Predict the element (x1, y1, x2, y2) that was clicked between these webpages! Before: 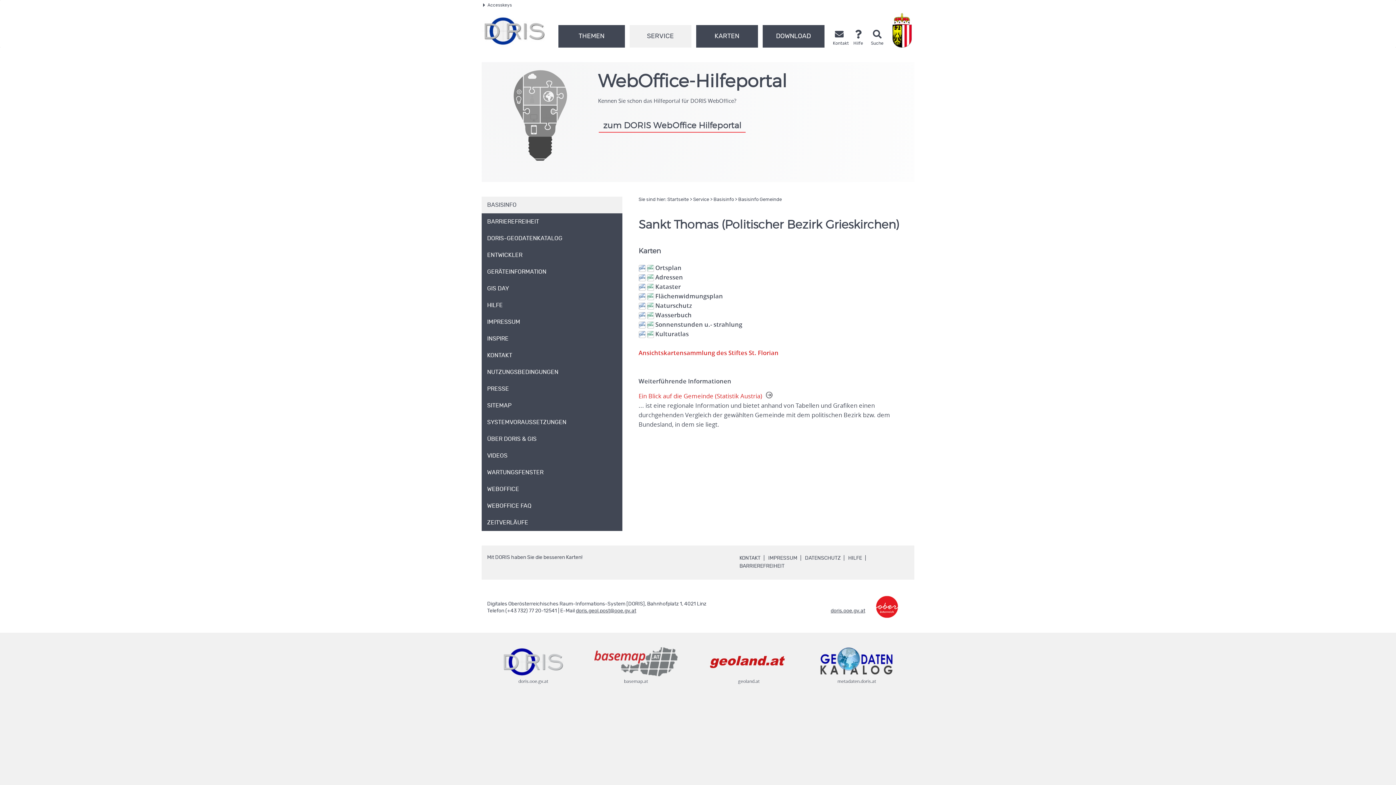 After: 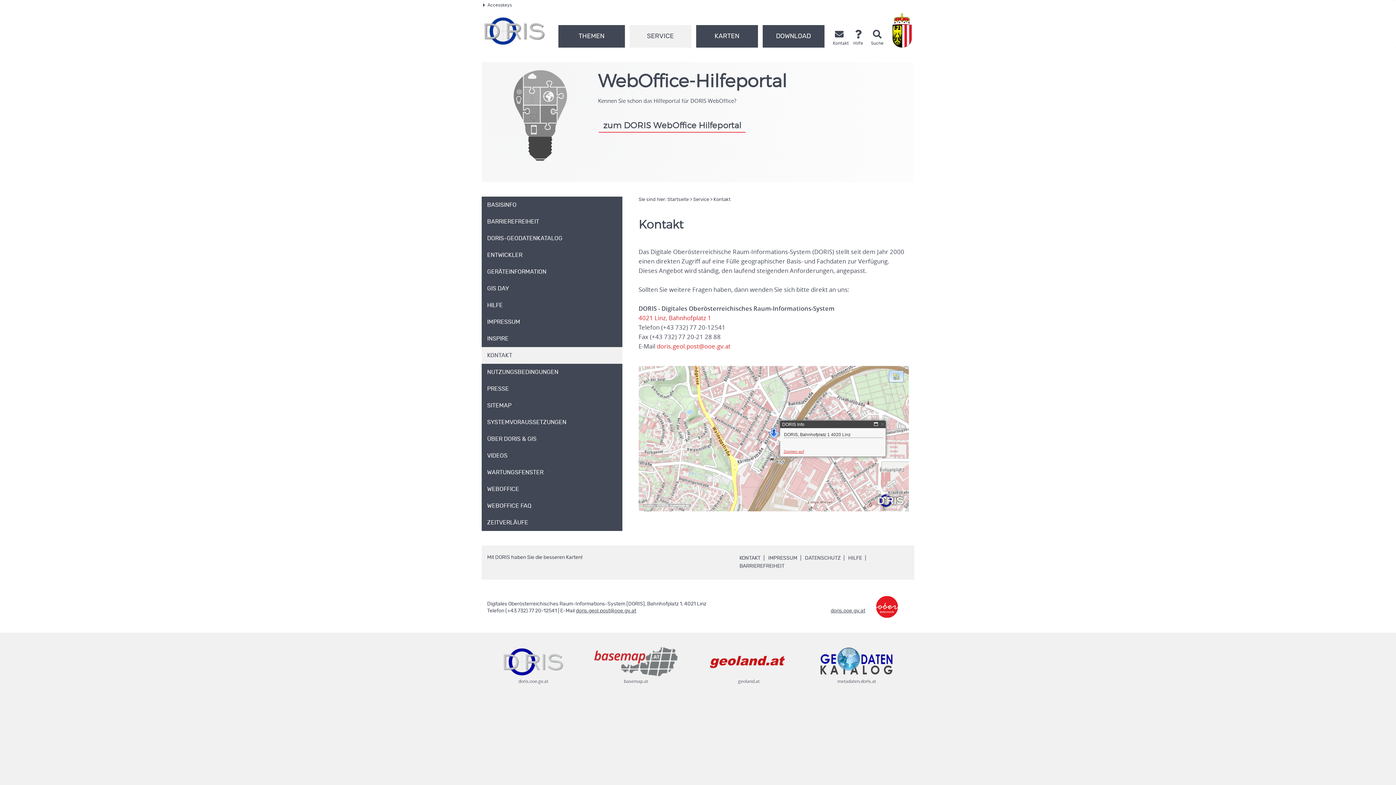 Action: bbox: (739, 556, 763, 561) label: KONTAKT